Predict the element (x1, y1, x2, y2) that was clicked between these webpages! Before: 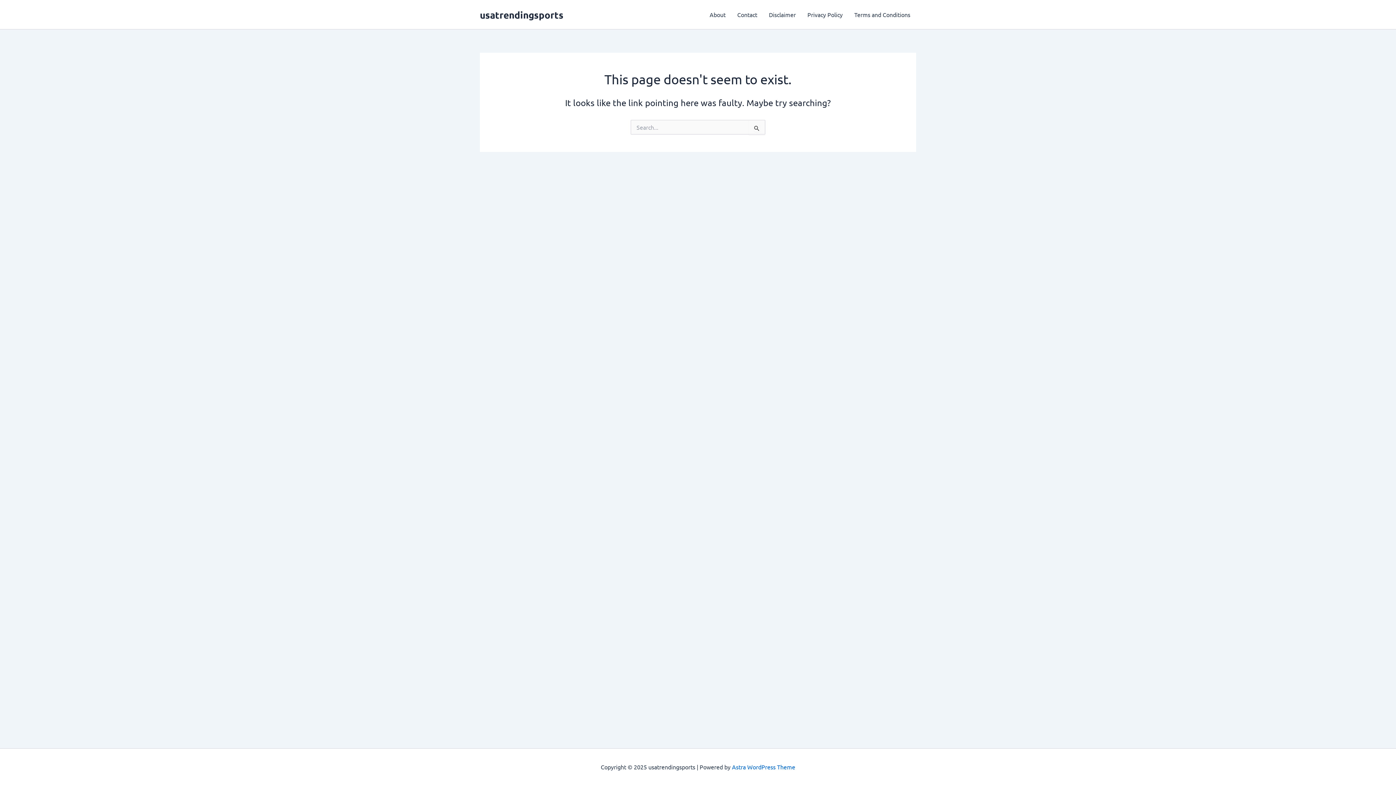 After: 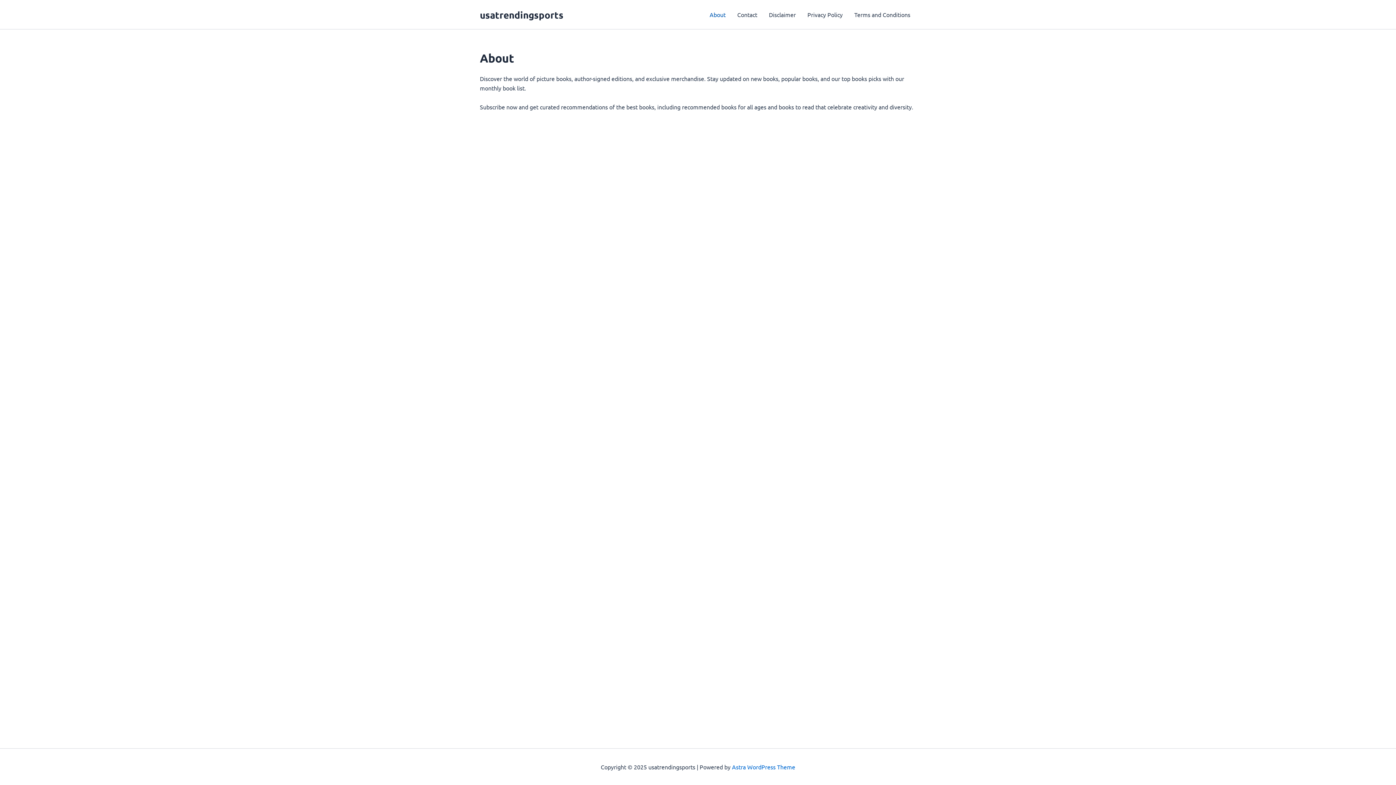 Action: bbox: (704, 0, 731, 29) label: About